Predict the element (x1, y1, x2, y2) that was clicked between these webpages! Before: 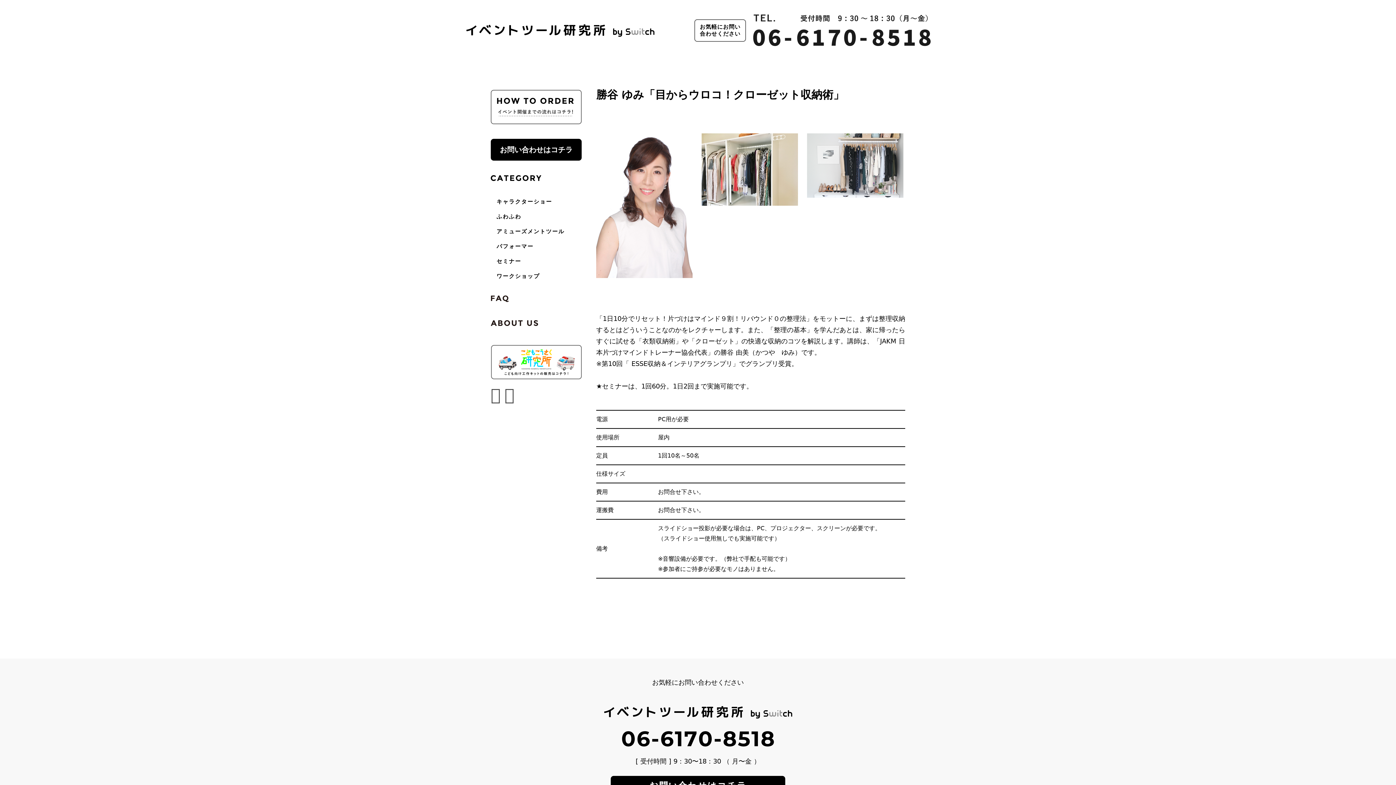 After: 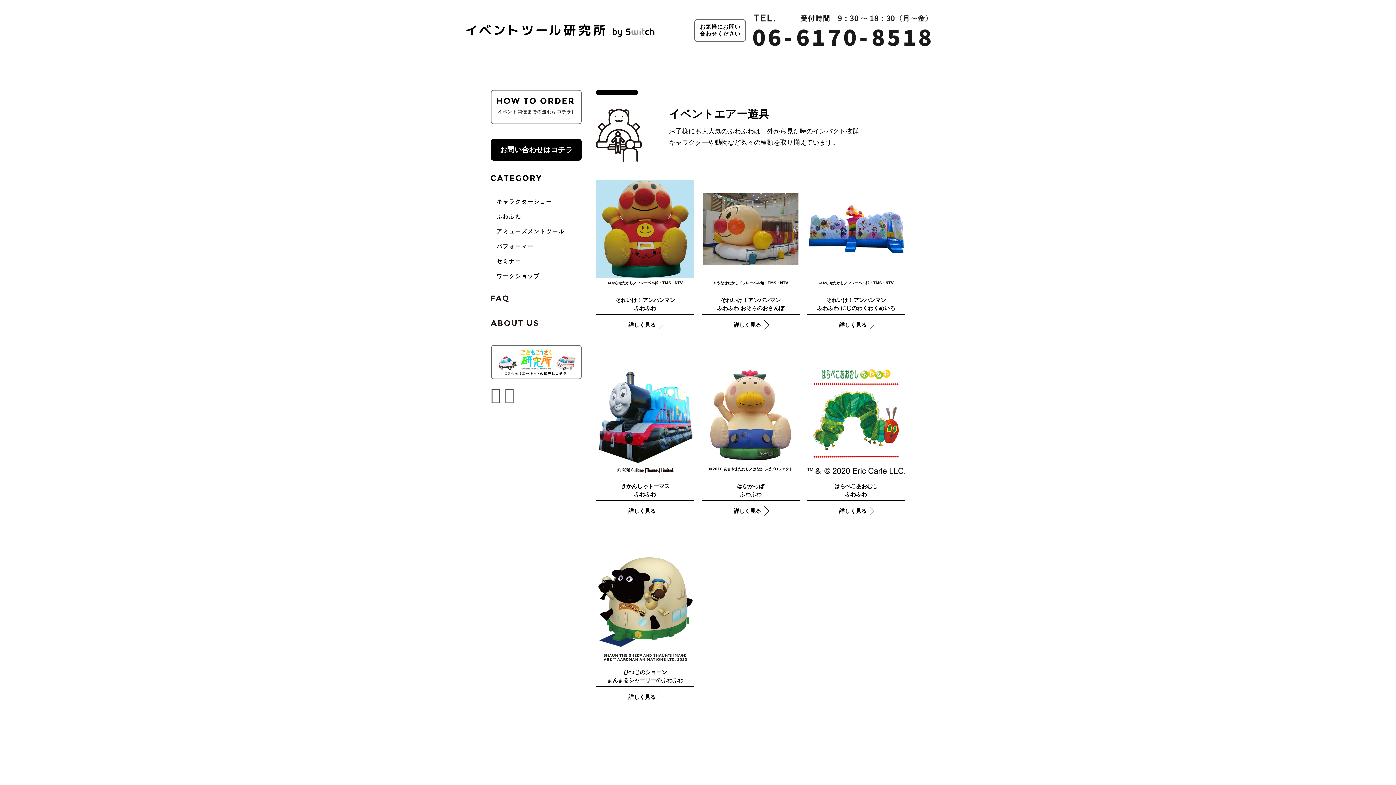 Action: bbox: (496, 212, 521, 221) label: ふわふわ